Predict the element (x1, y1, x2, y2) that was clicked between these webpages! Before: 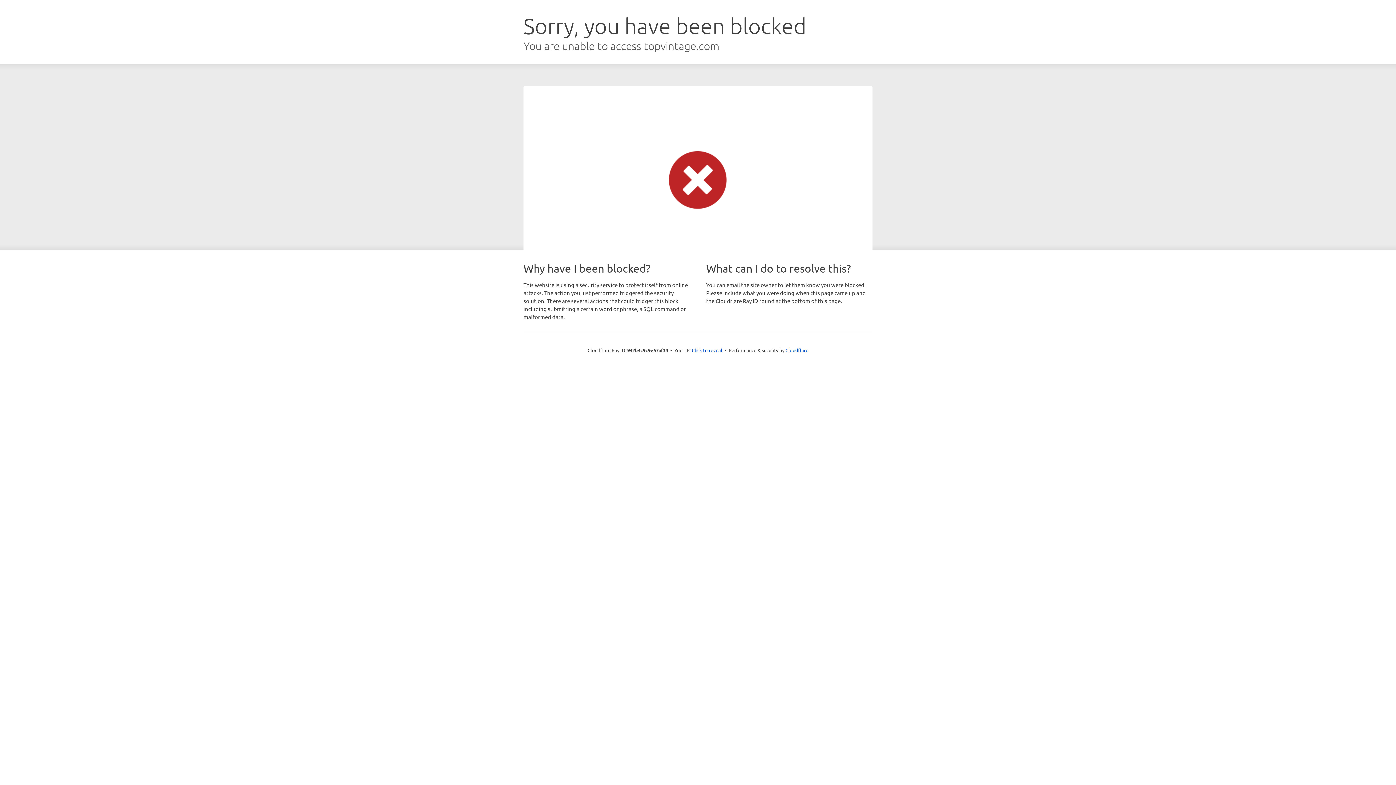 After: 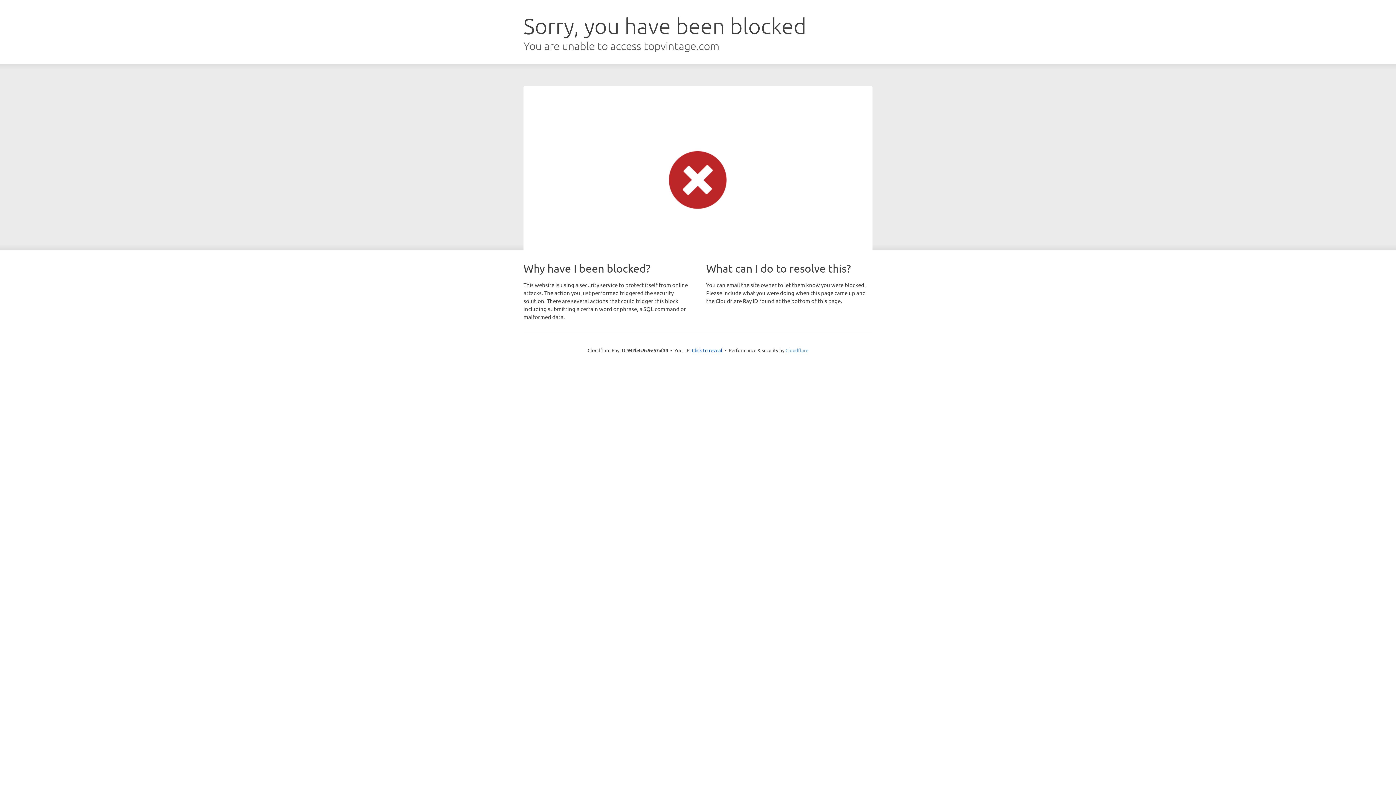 Action: bbox: (785, 347, 808, 353) label: Cloudflare